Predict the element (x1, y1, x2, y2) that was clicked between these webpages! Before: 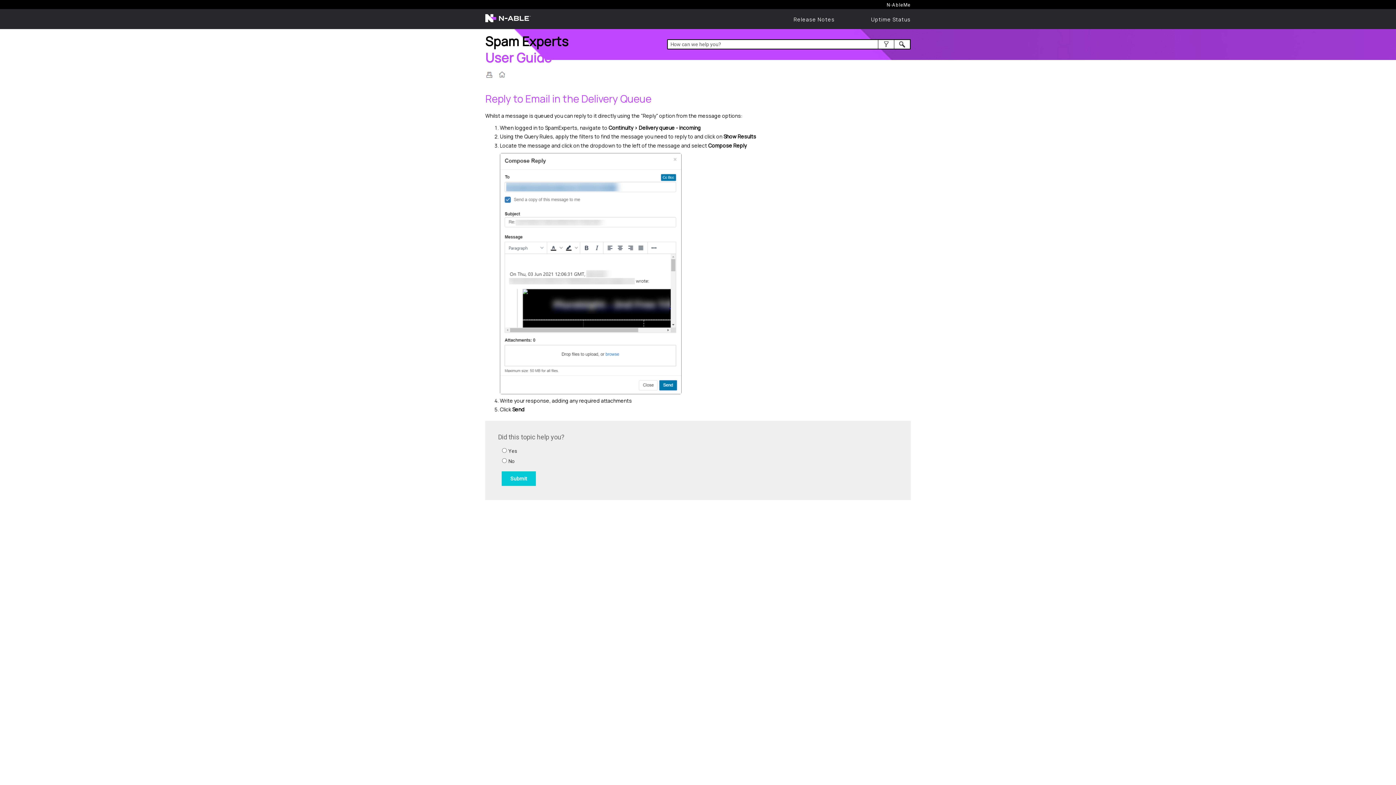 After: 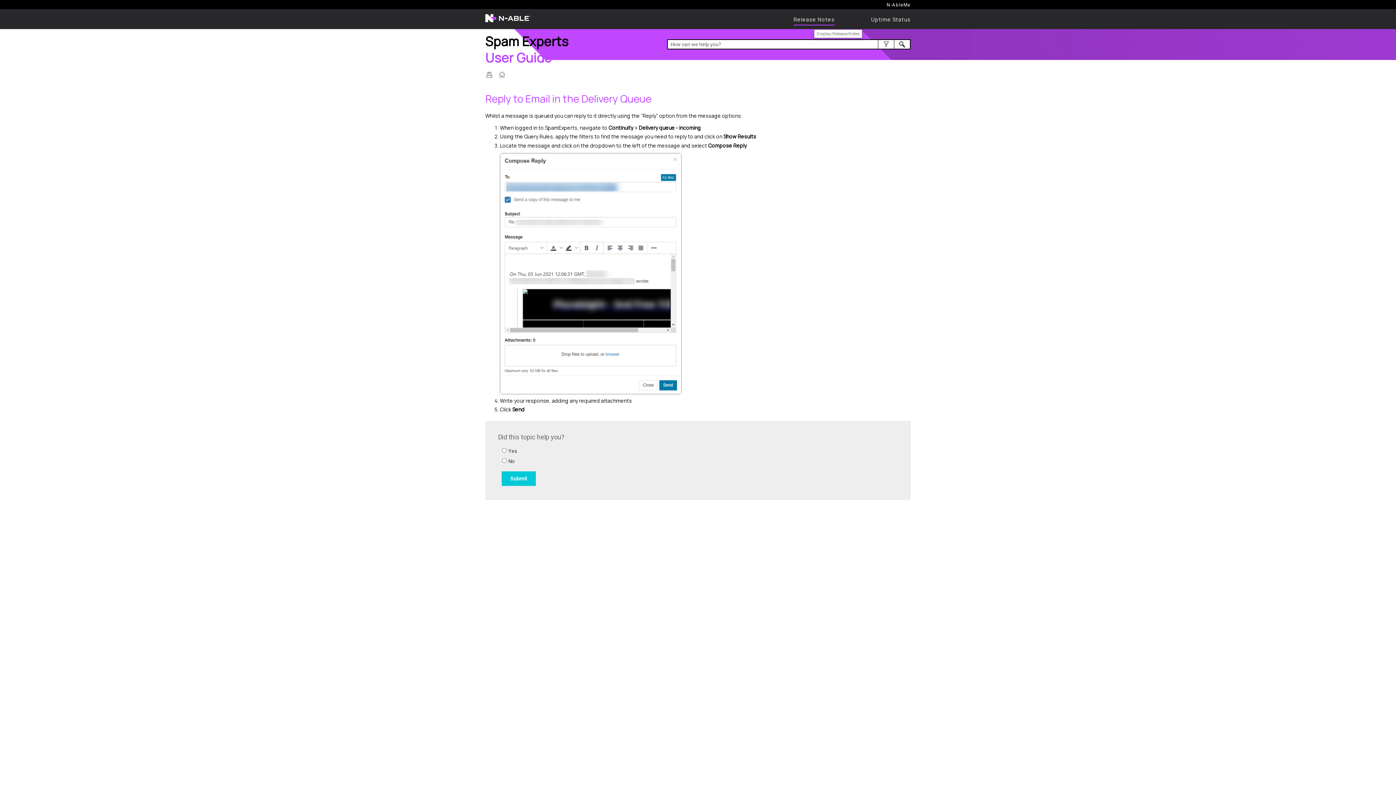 Action: bbox: (793, 16, 834, 22) label: Release Notes